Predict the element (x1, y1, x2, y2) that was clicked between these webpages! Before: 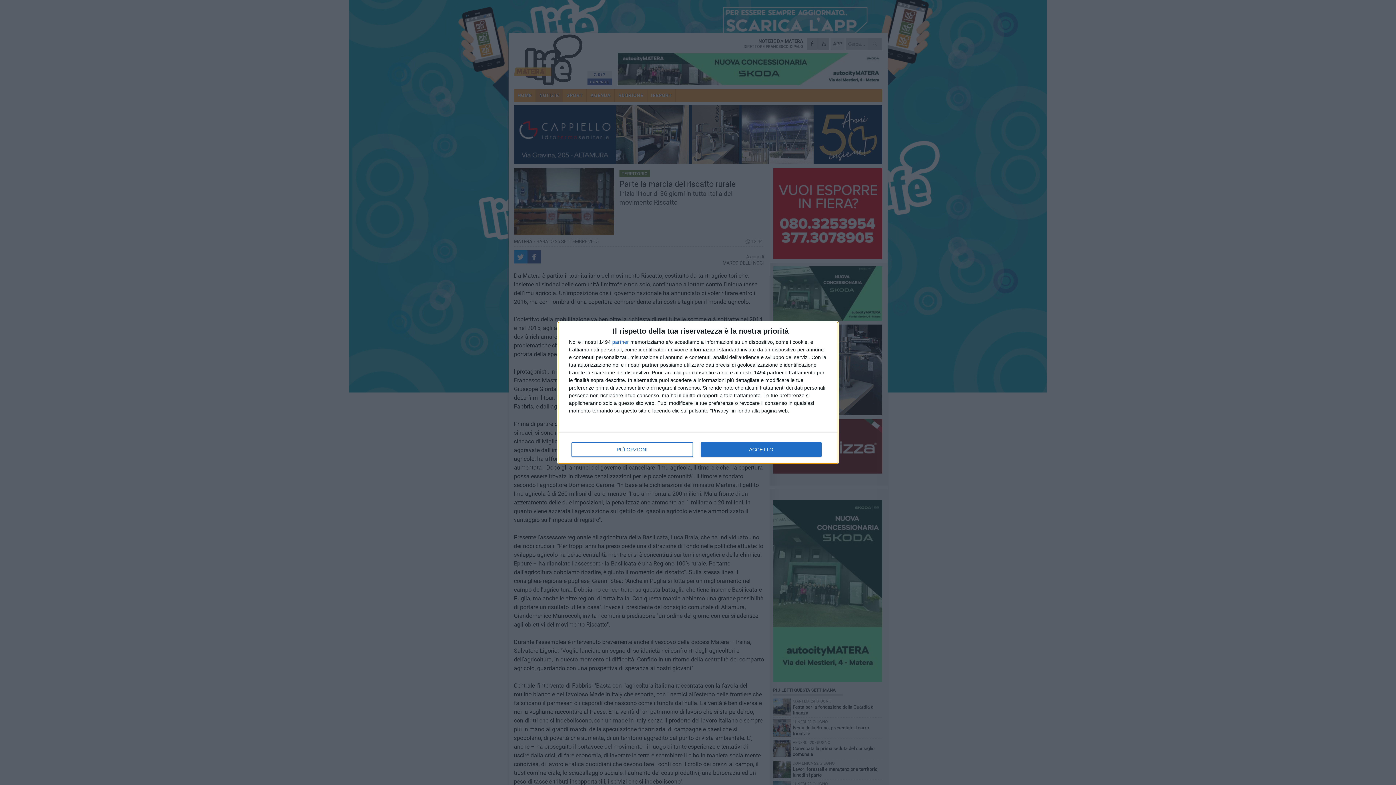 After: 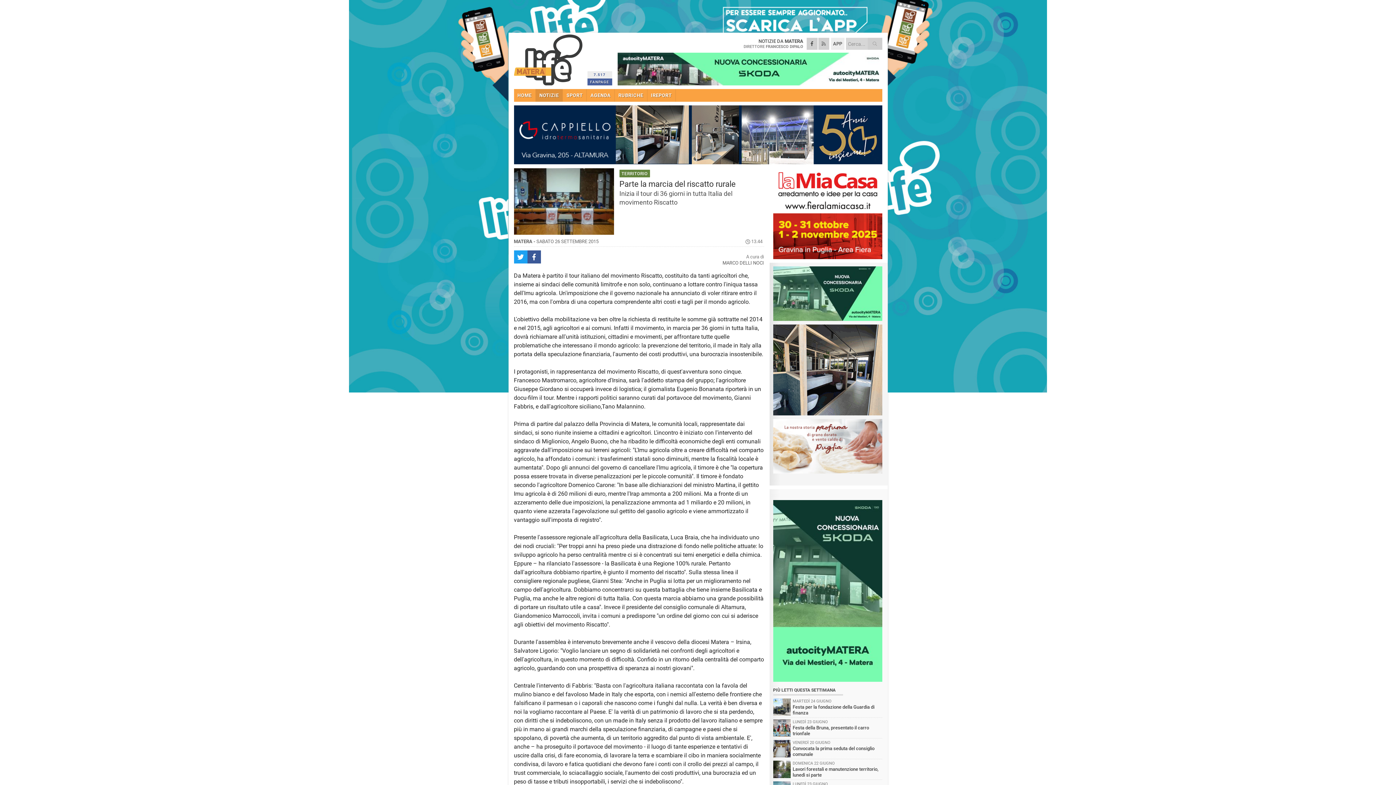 Action: label: ACCETTO bbox: (700, 442, 821, 456)